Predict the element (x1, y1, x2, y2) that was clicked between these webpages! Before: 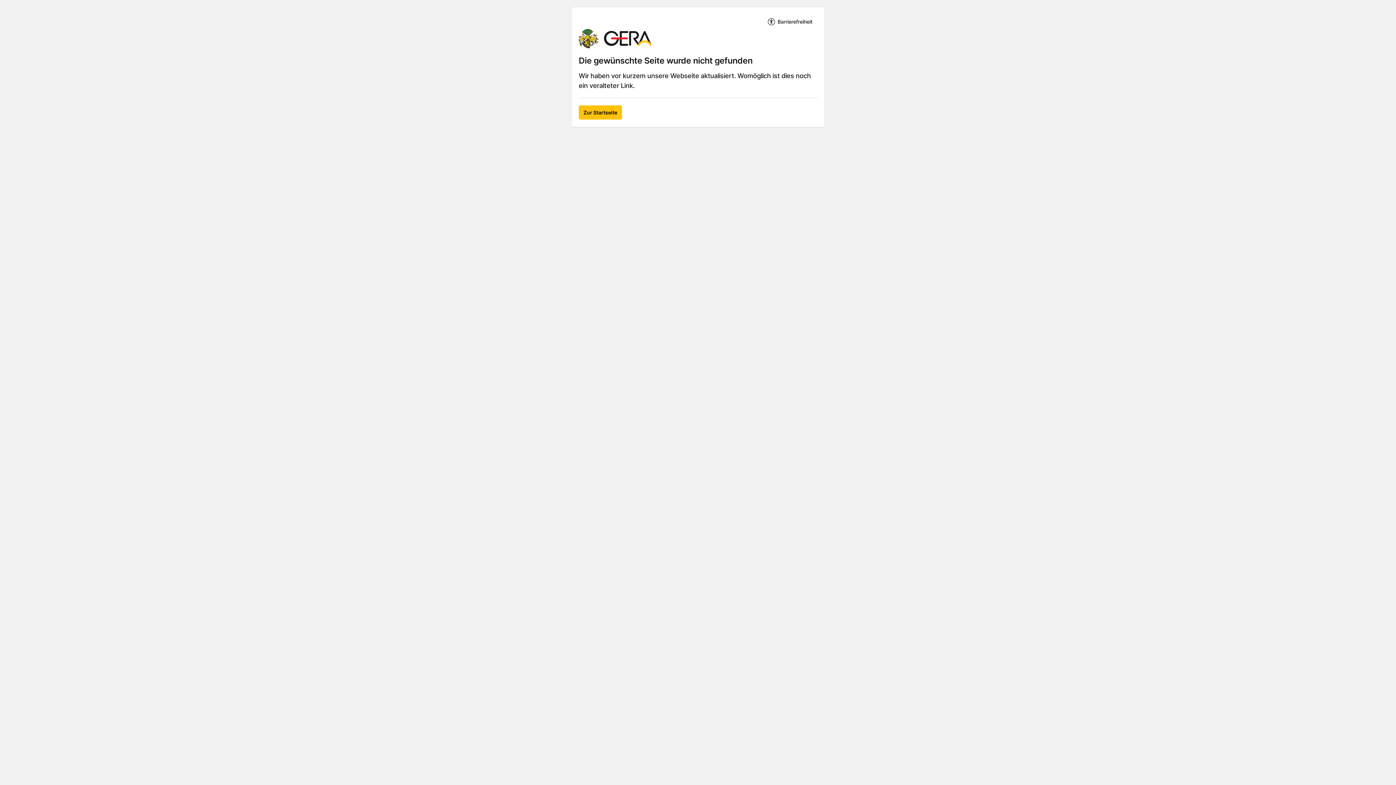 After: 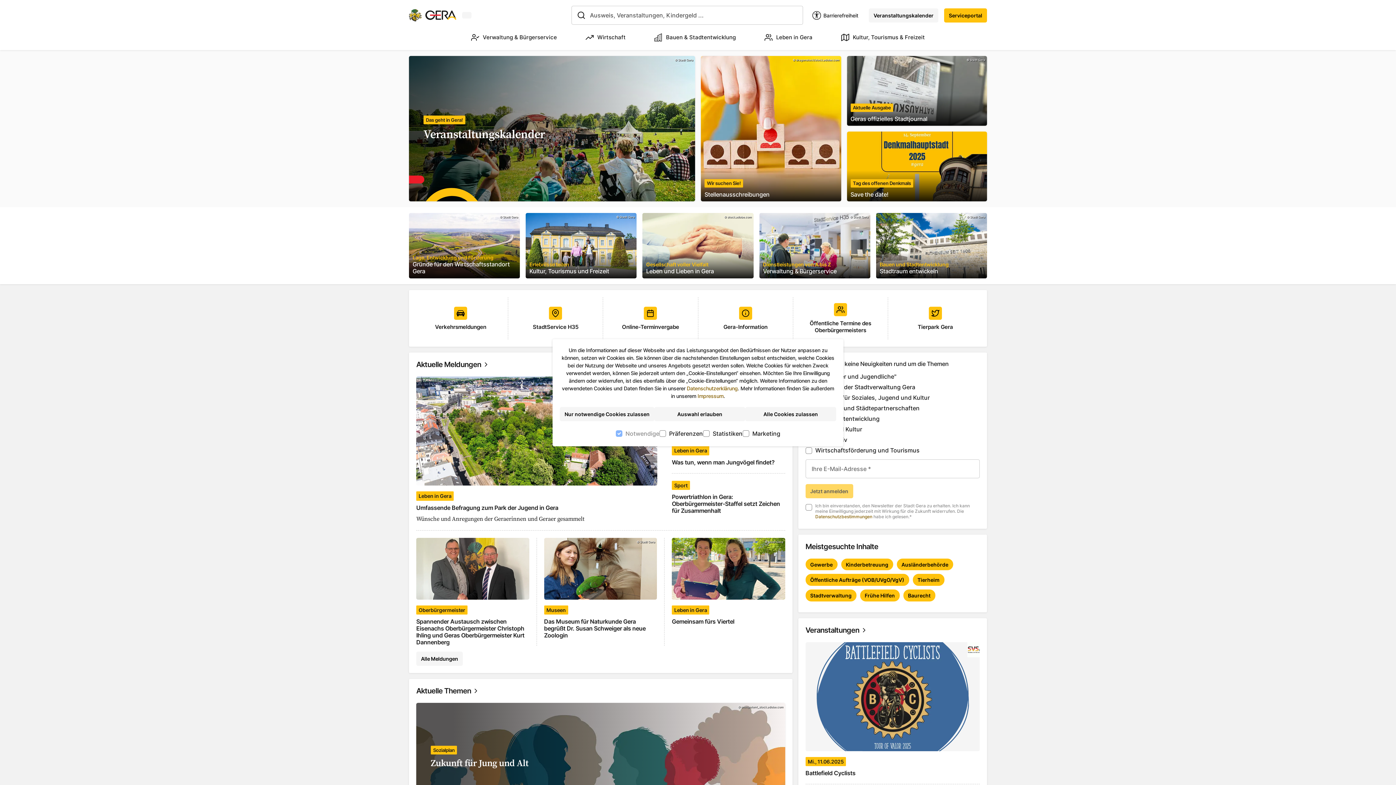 Action: bbox: (578, 28, 817, 48)